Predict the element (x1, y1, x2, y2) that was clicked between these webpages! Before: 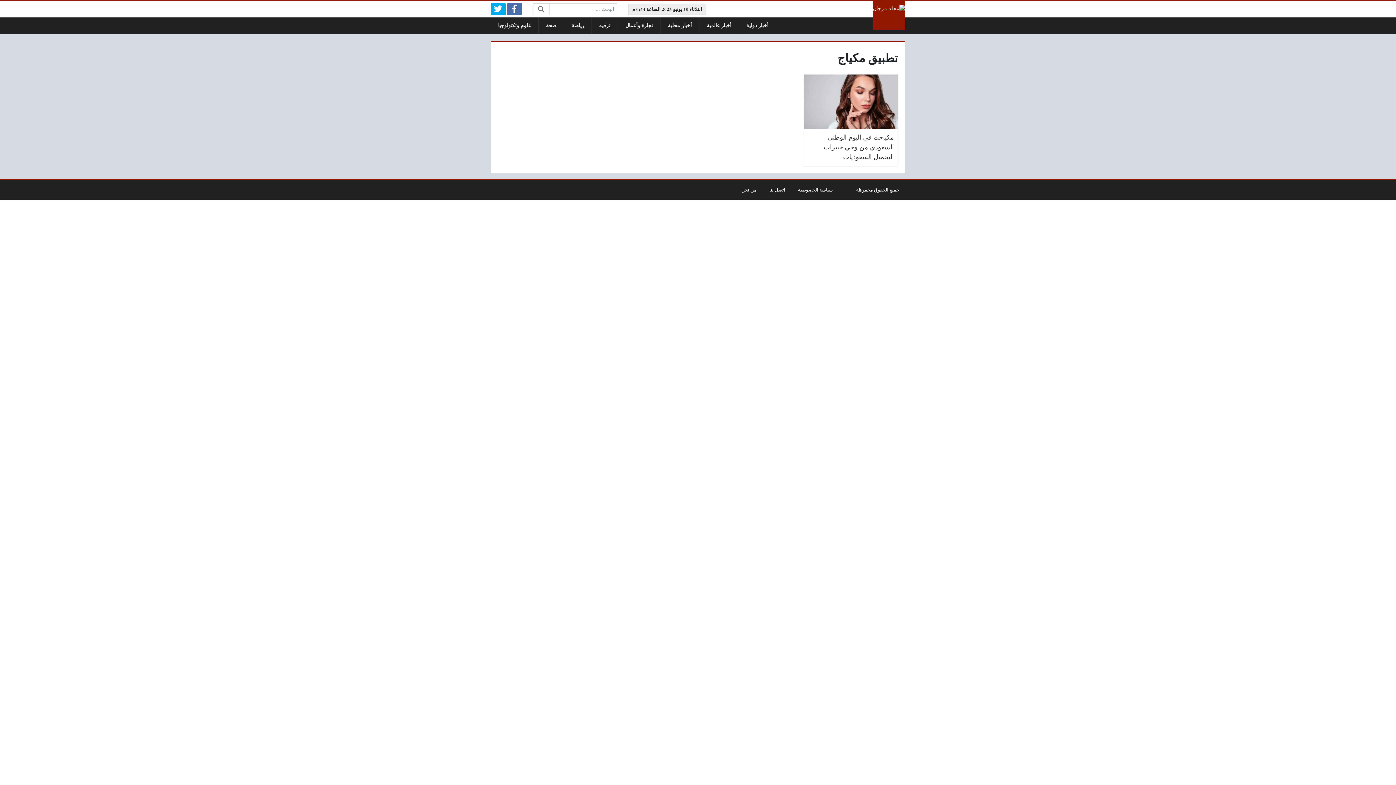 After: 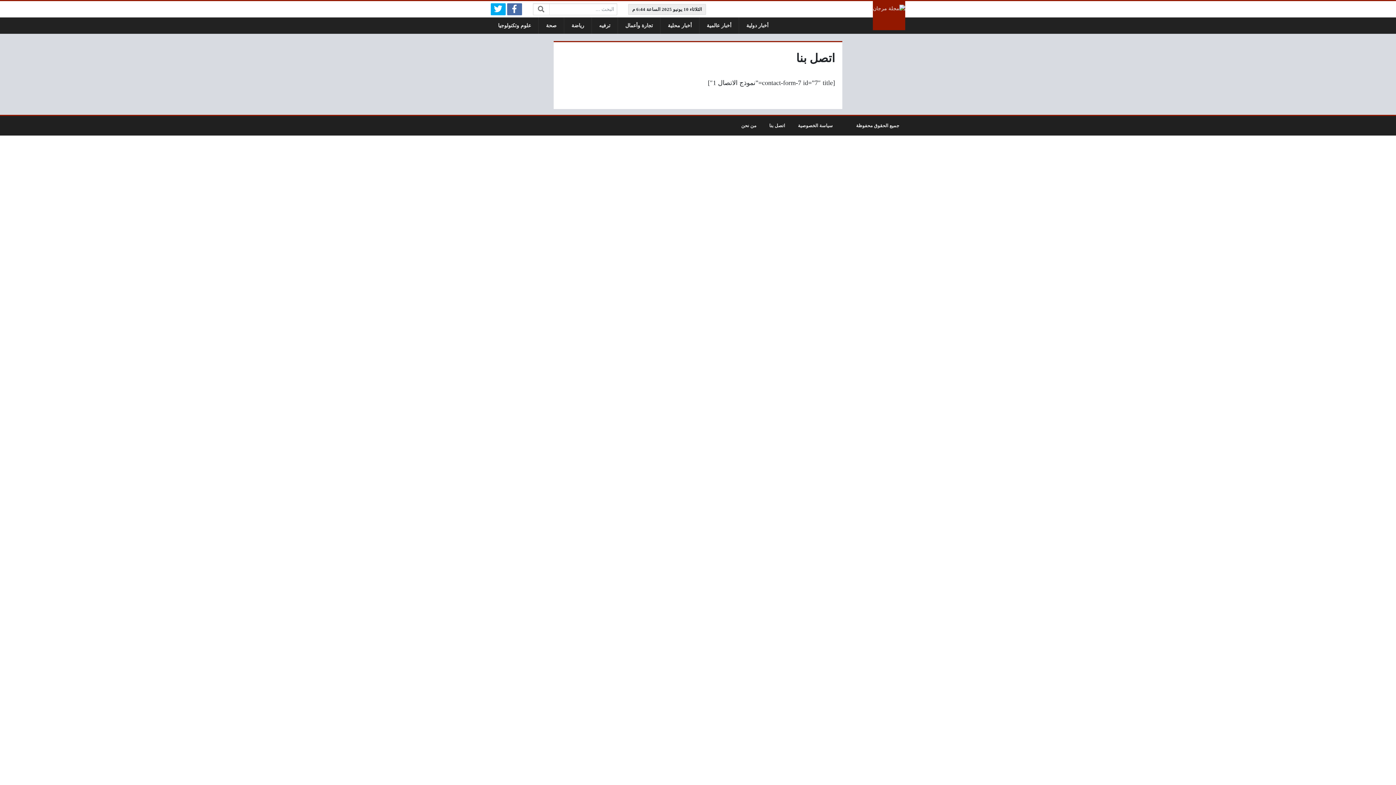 Action: label: اتصل بنا bbox: (769, 187, 785, 192)